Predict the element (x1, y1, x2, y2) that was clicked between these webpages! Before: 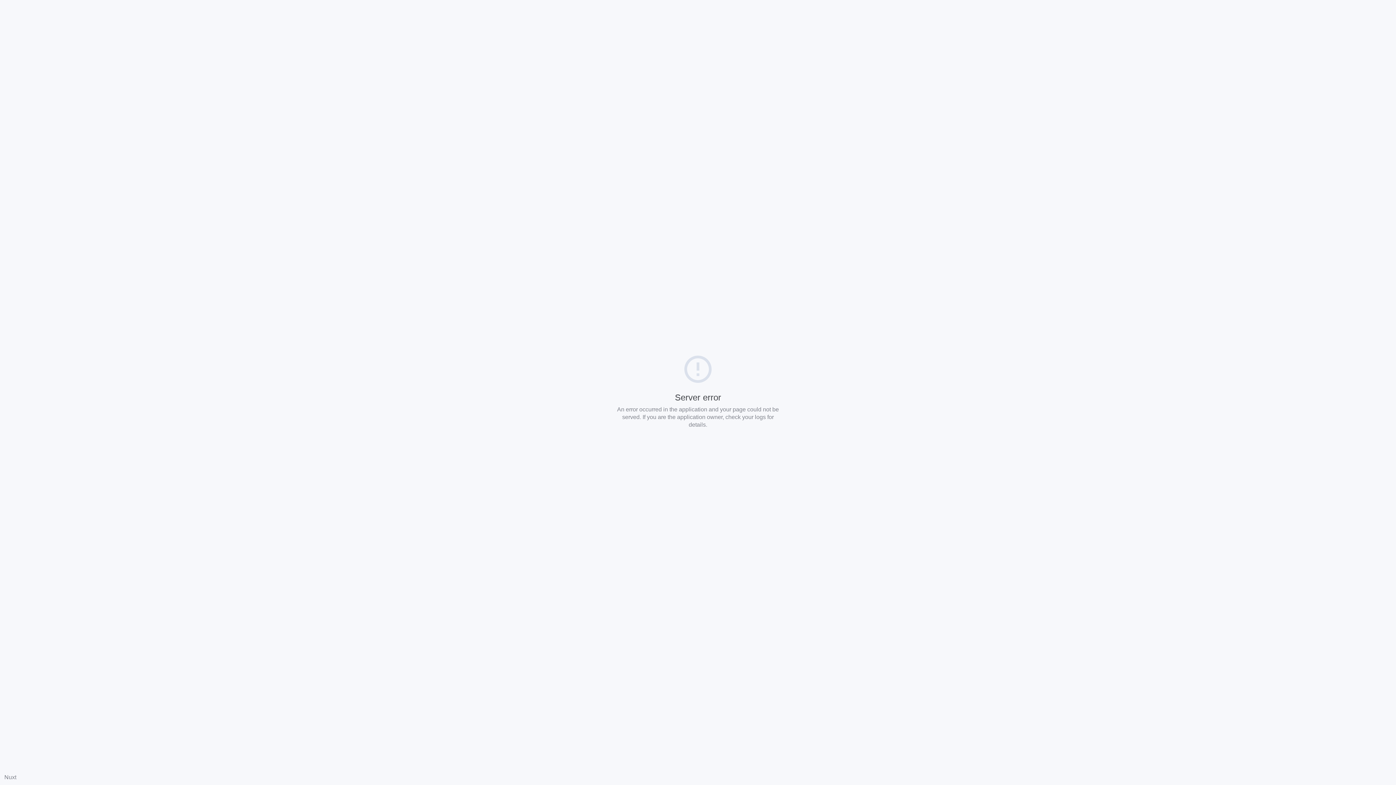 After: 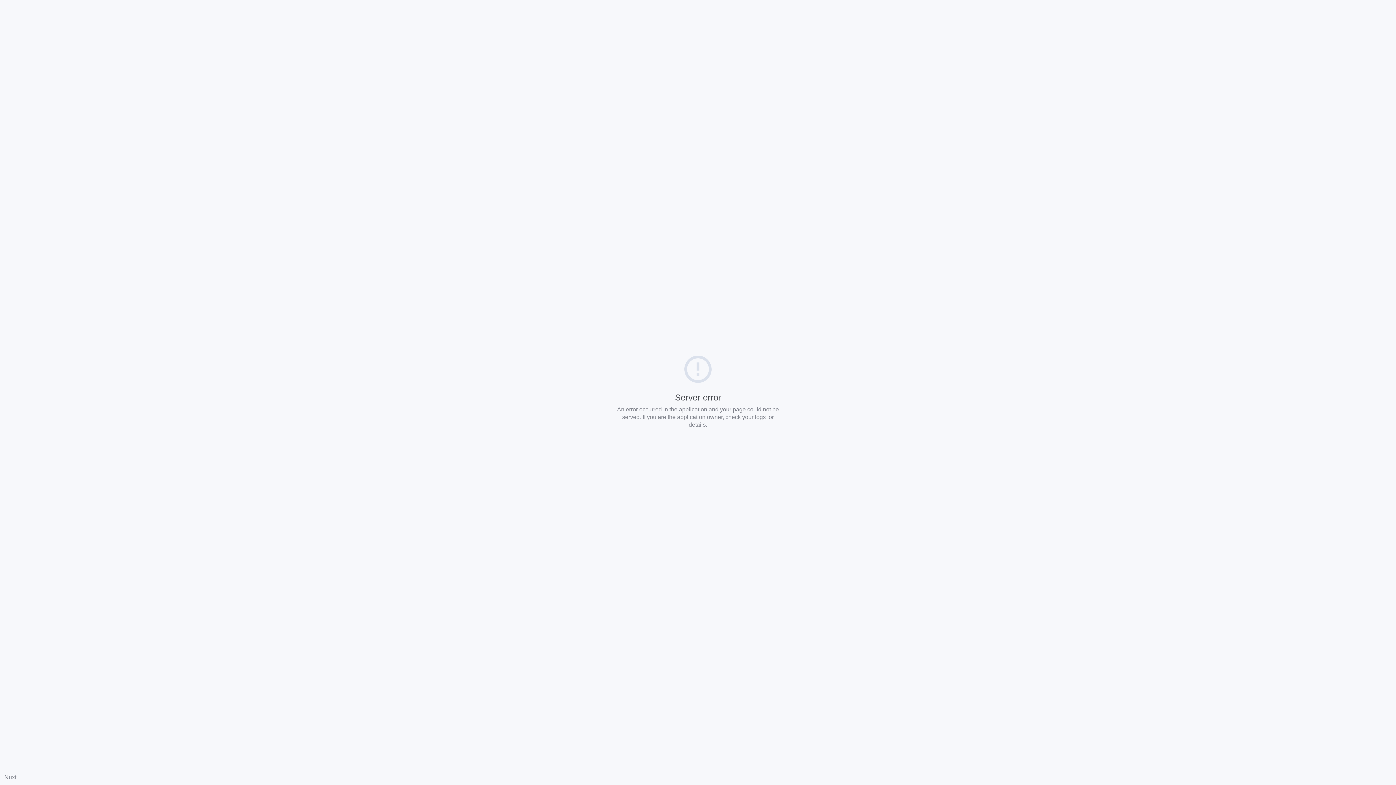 Action: bbox: (4, 774, 16, 780) label: Nuxt